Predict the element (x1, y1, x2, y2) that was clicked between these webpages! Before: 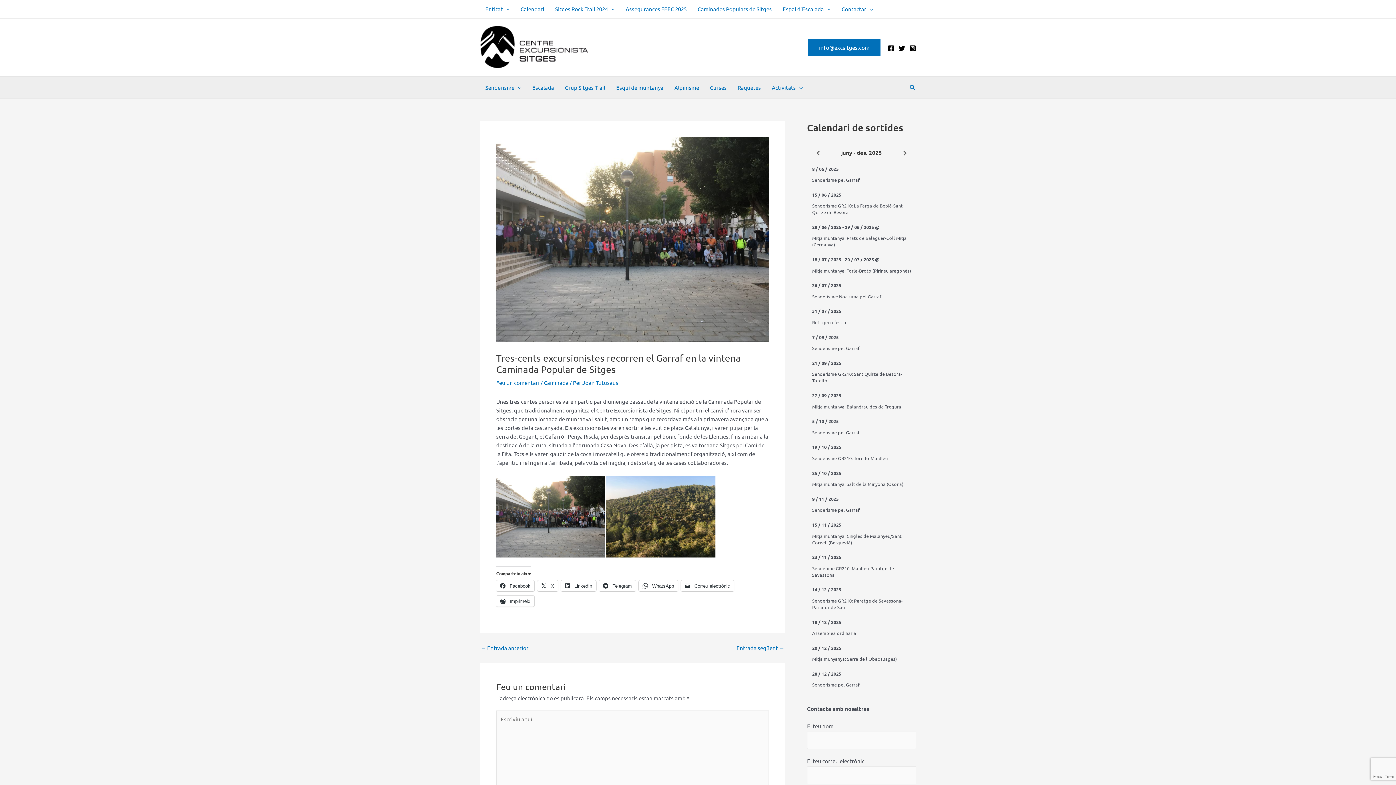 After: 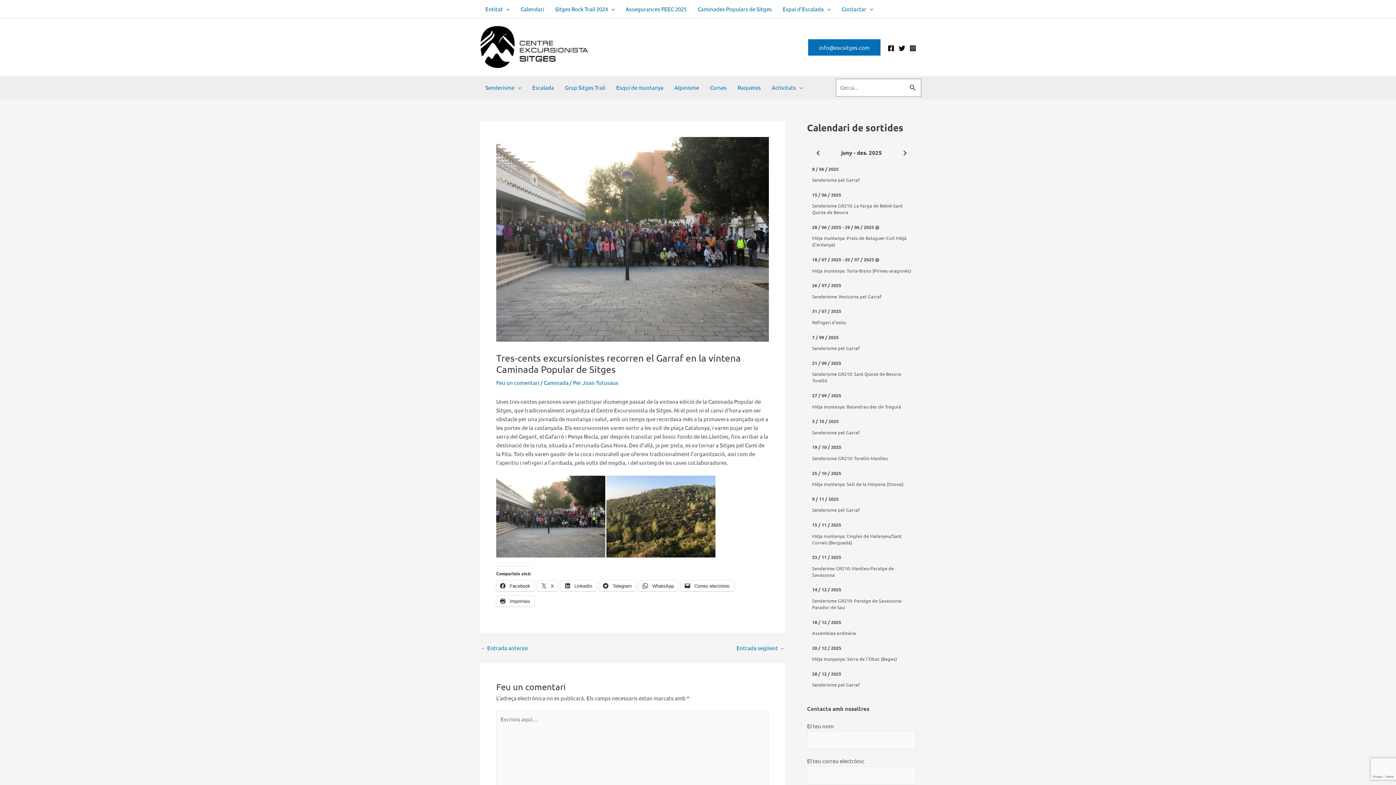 Action: label: Search button bbox: (909, 83, 916, 92)